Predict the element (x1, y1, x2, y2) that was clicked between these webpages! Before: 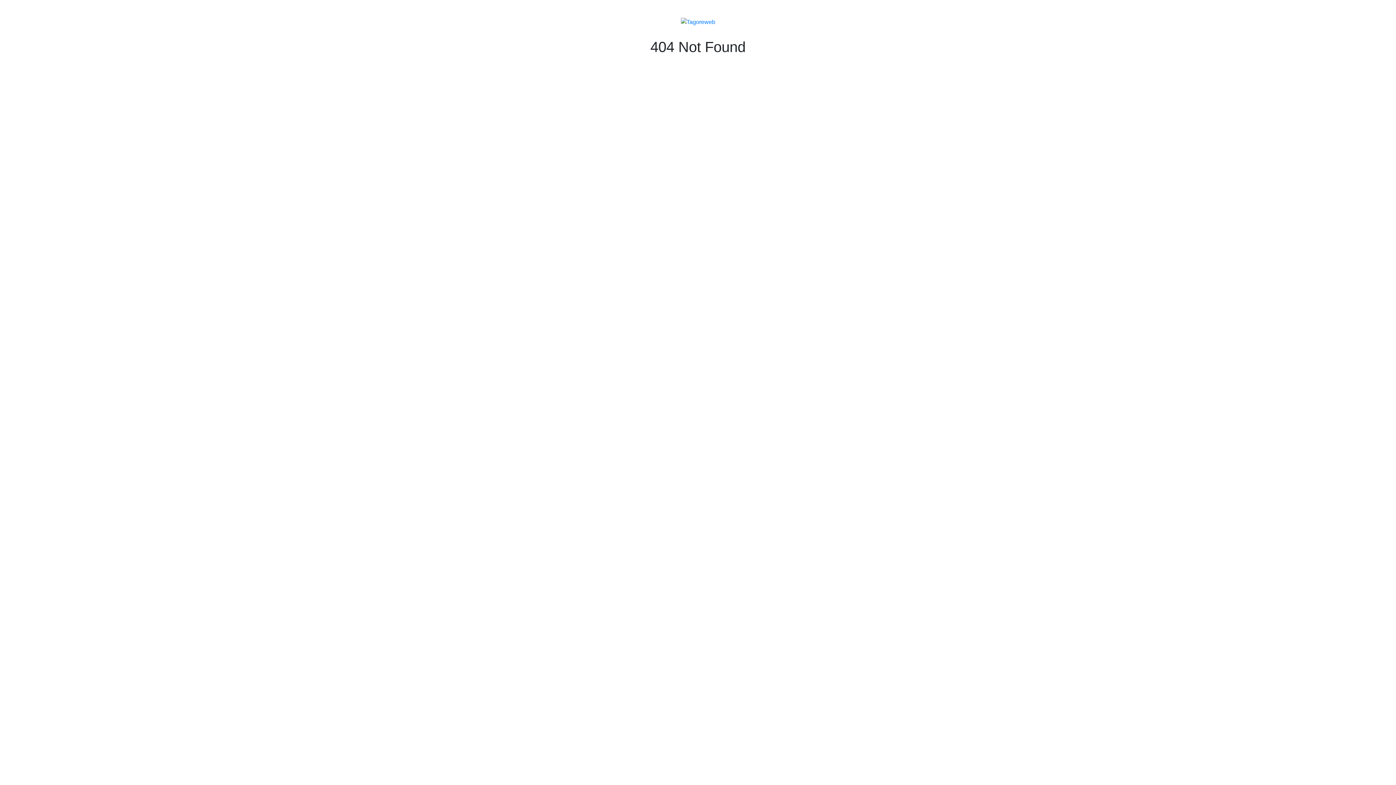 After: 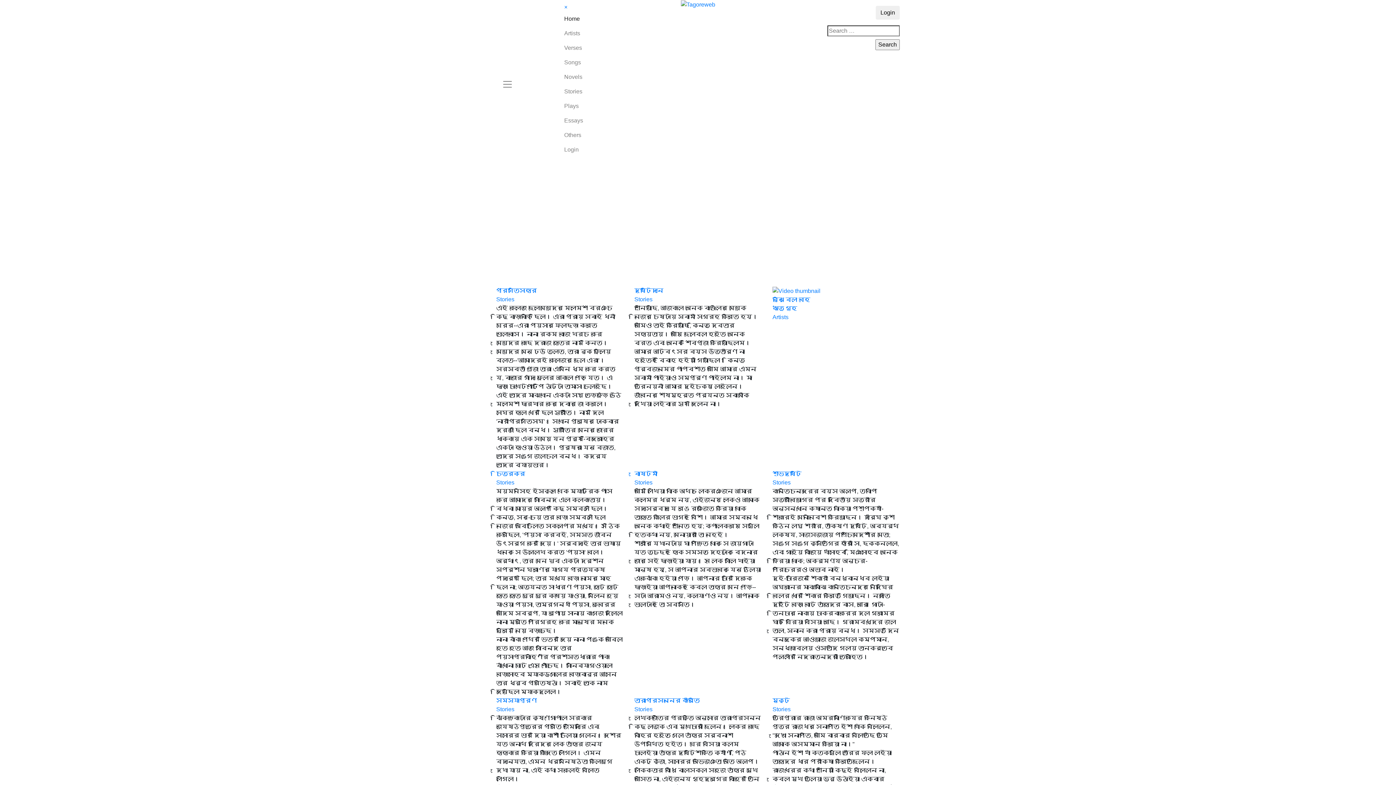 Action: bbox: (680, 18, 715, 24)